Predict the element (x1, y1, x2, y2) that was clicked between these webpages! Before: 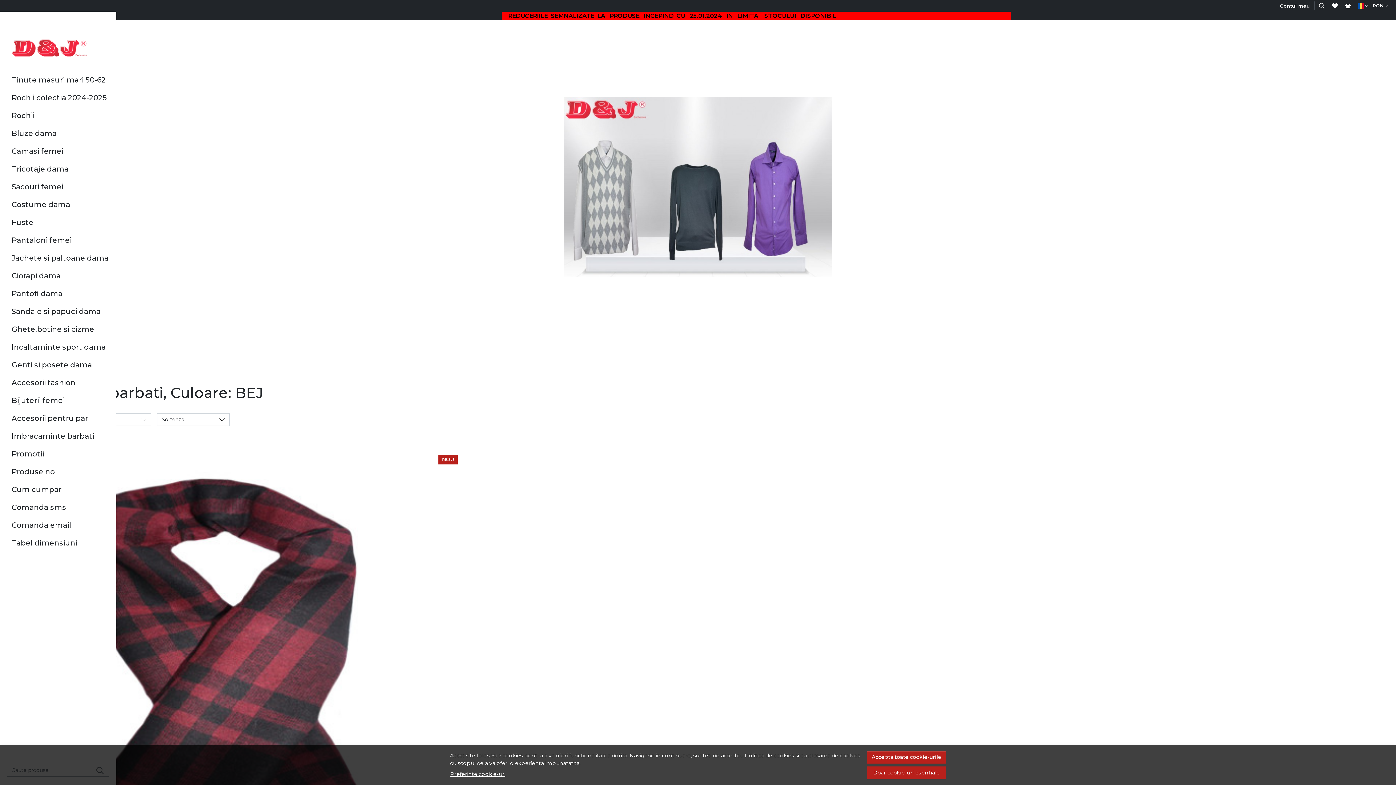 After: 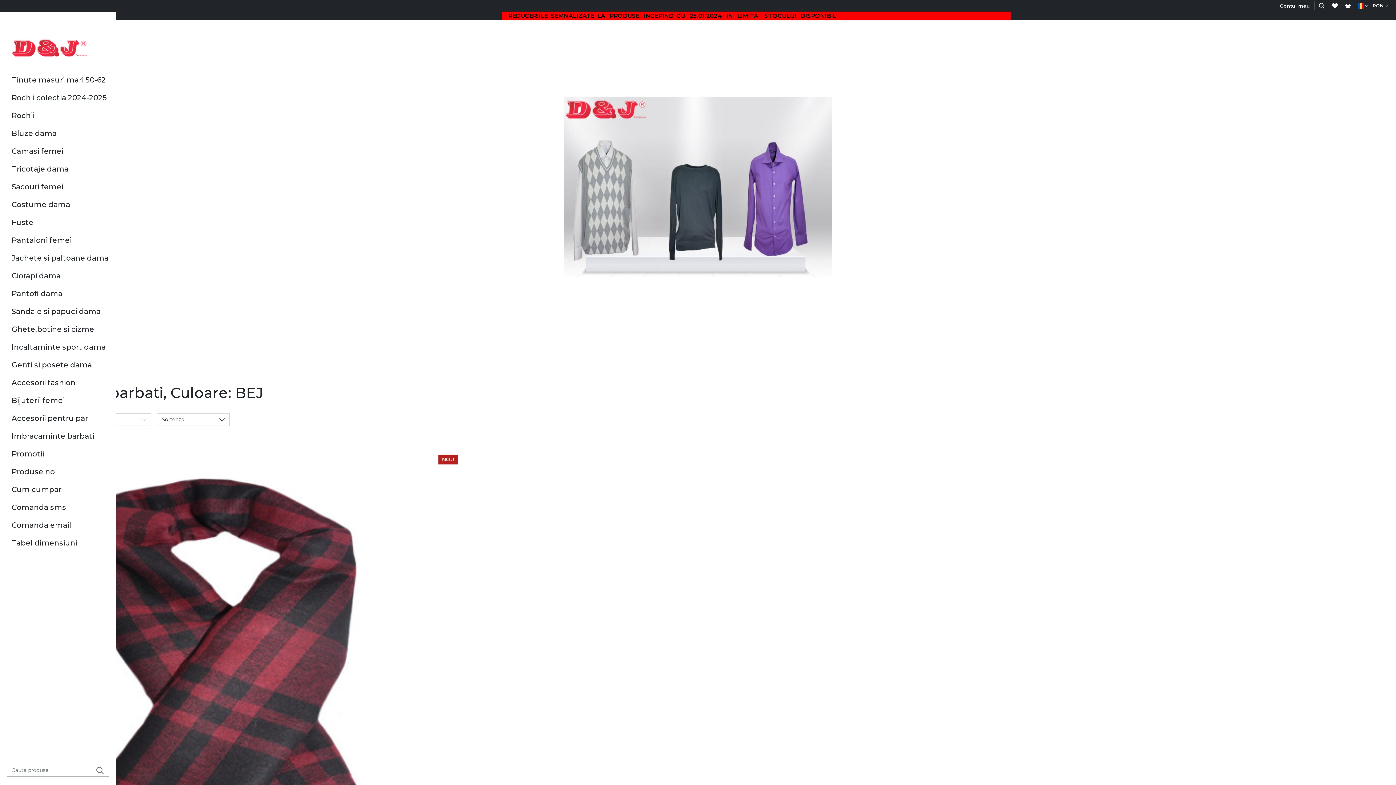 Action: bbox: (867, 751, 946, 764) label: Accepta toate cookie-urile